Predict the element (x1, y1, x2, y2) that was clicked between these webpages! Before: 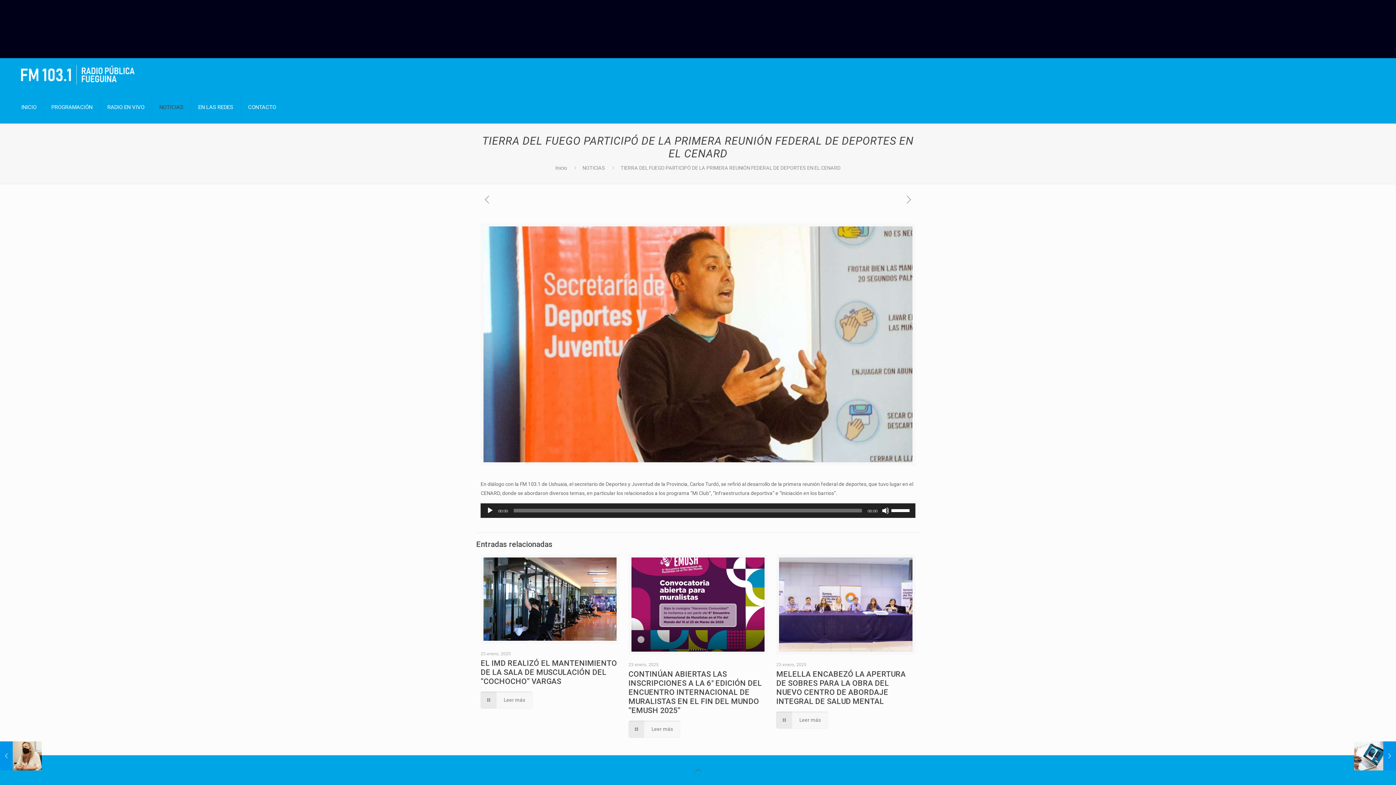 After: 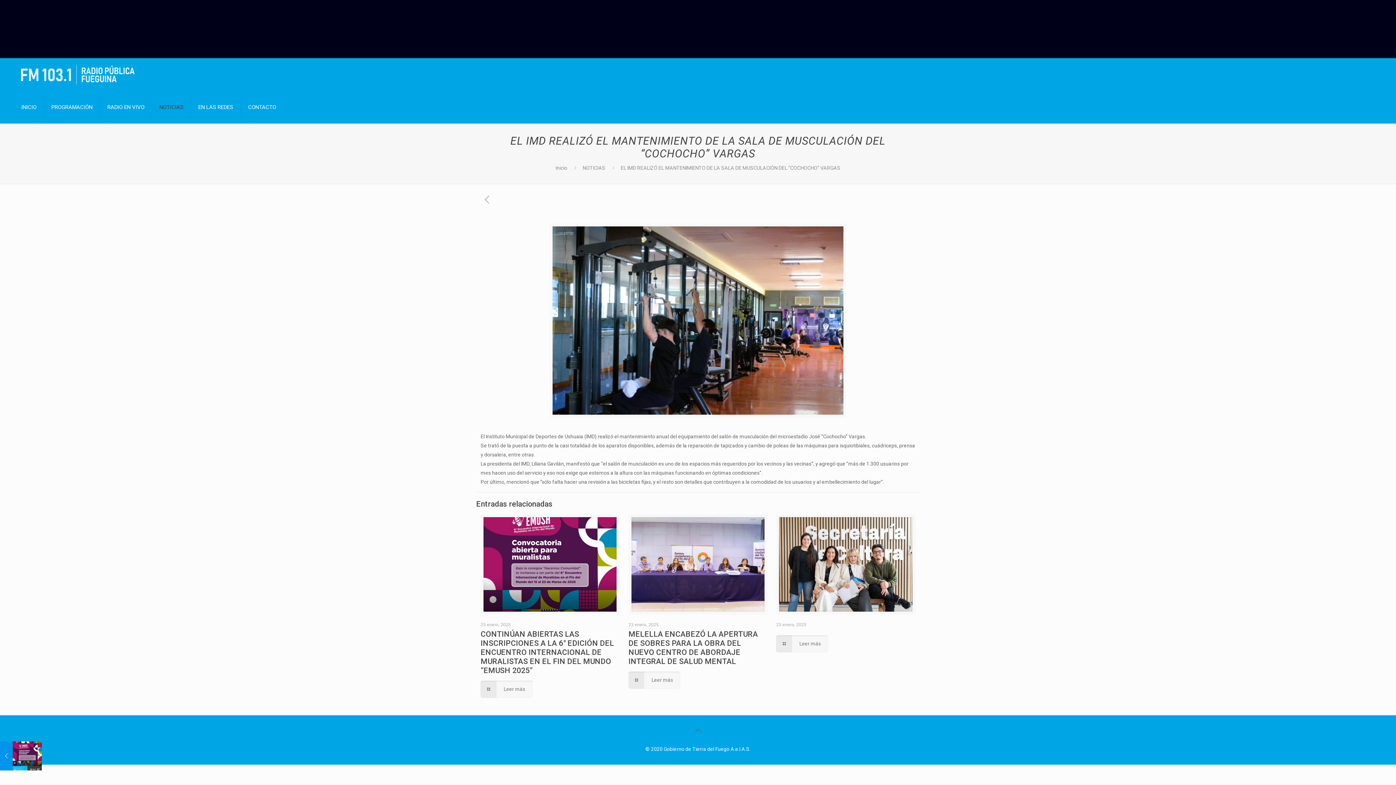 Action: label: Leer más bbox: (480, 691, 532, 708)